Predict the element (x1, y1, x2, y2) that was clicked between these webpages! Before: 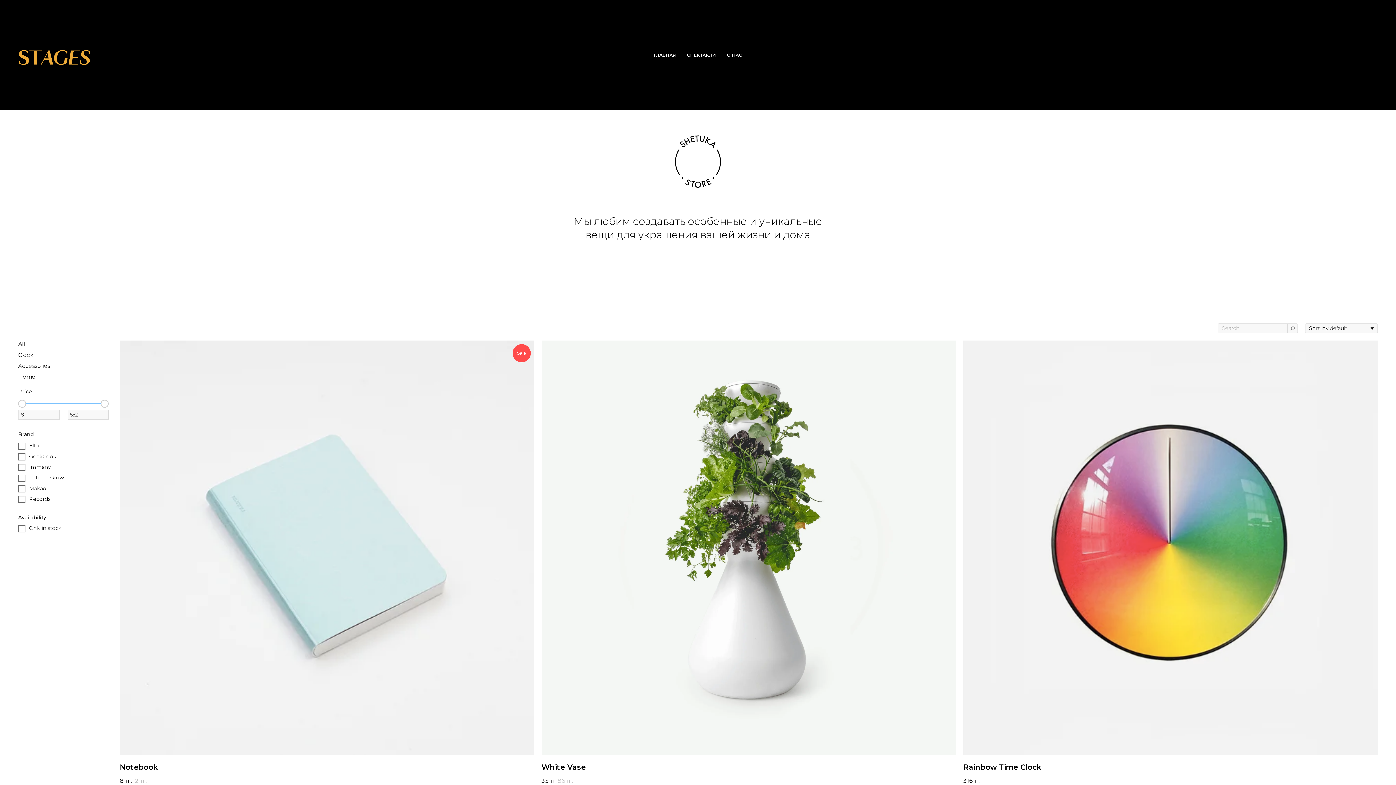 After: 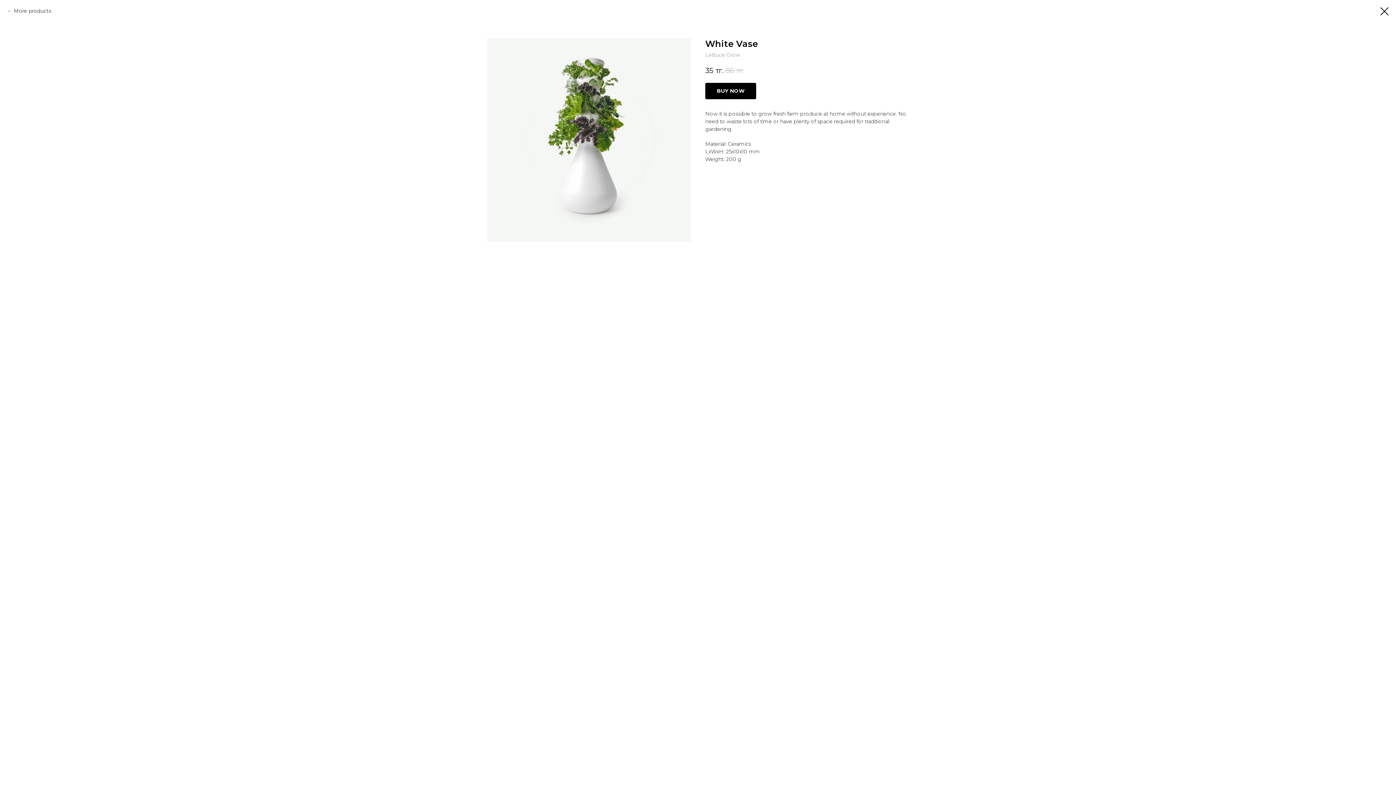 Action: label: White Vase
35тг.86тг. bbox: (541, 340, 956, 785)